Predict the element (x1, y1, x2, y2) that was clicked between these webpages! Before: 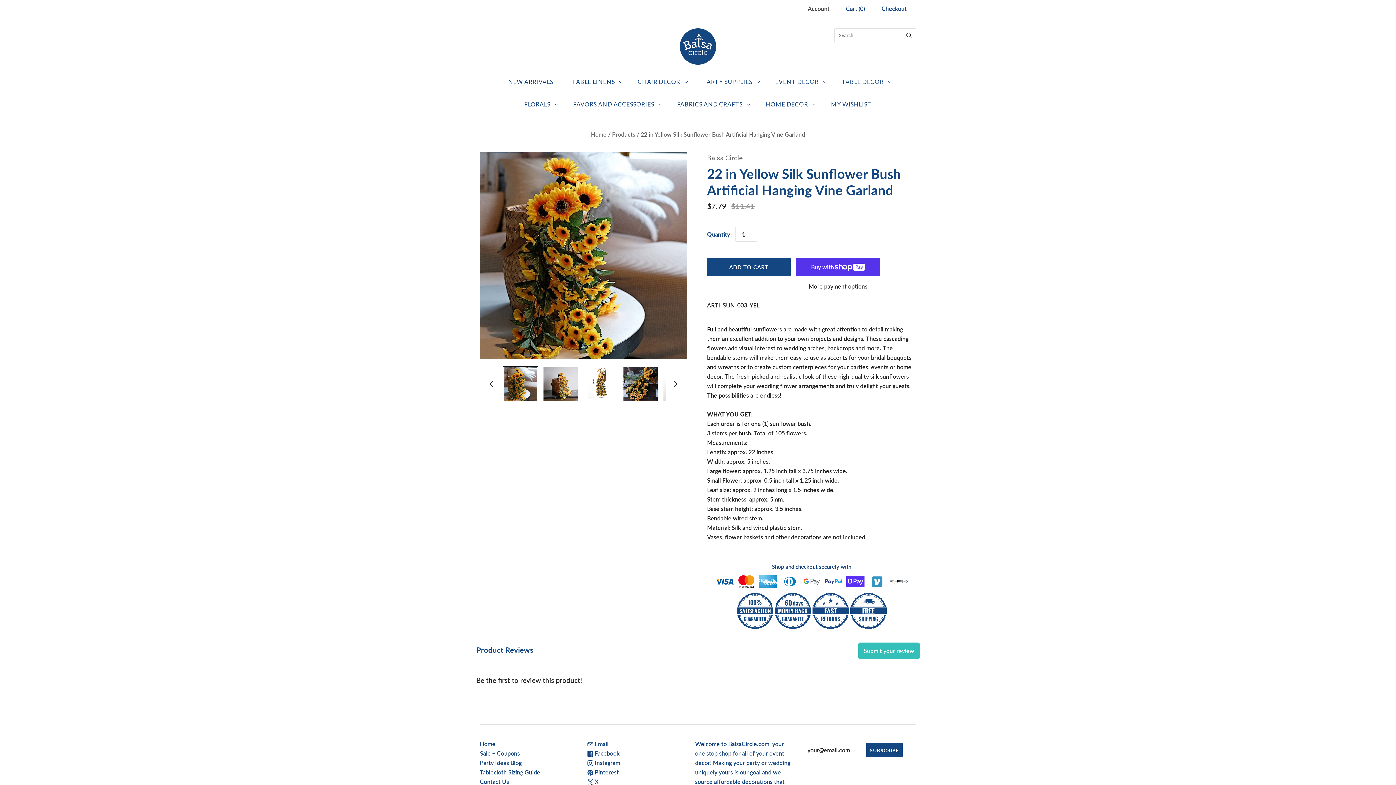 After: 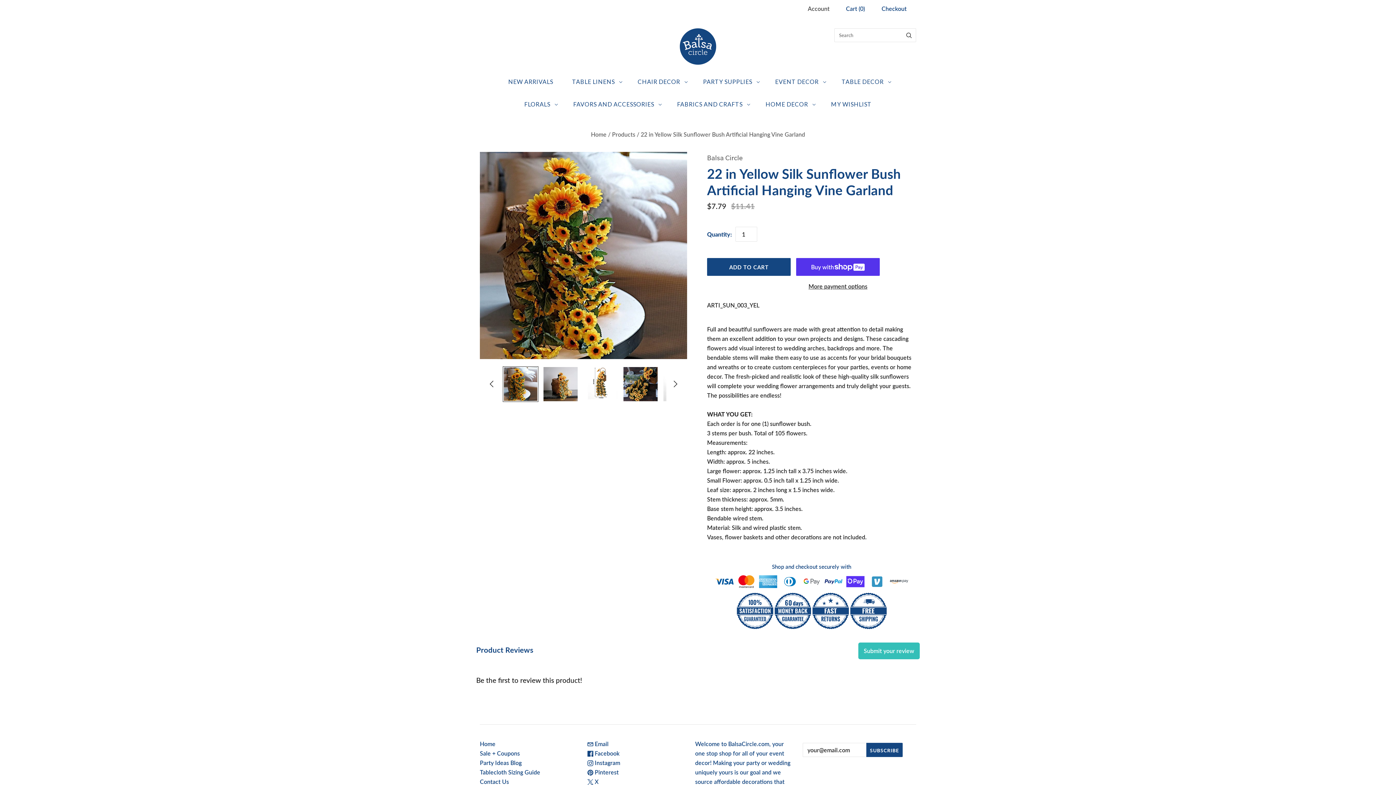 Action: bbox: (502, 366, 538, 402) label: 22 in Yellow Silk Sunflower Bush Artificial Hanging Vine Garland thumbnail